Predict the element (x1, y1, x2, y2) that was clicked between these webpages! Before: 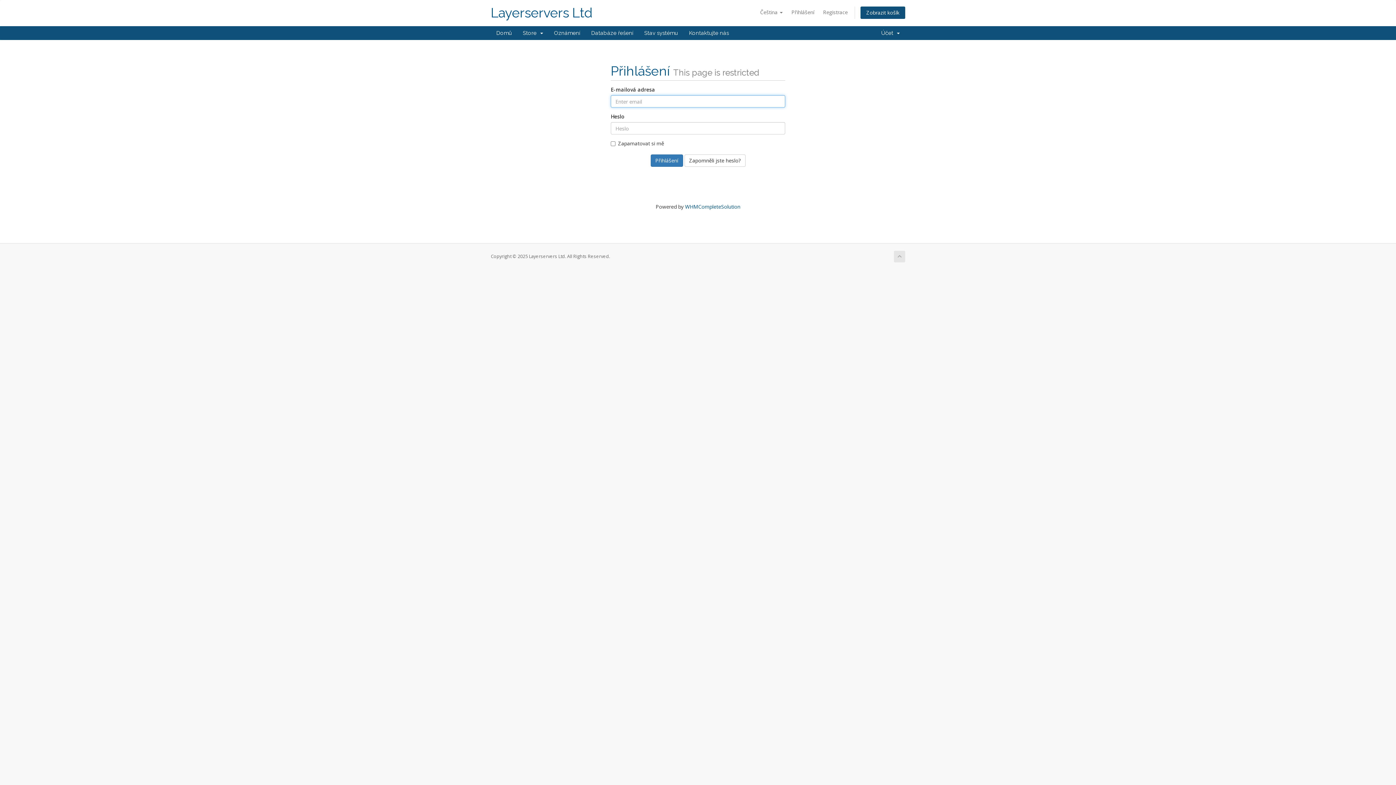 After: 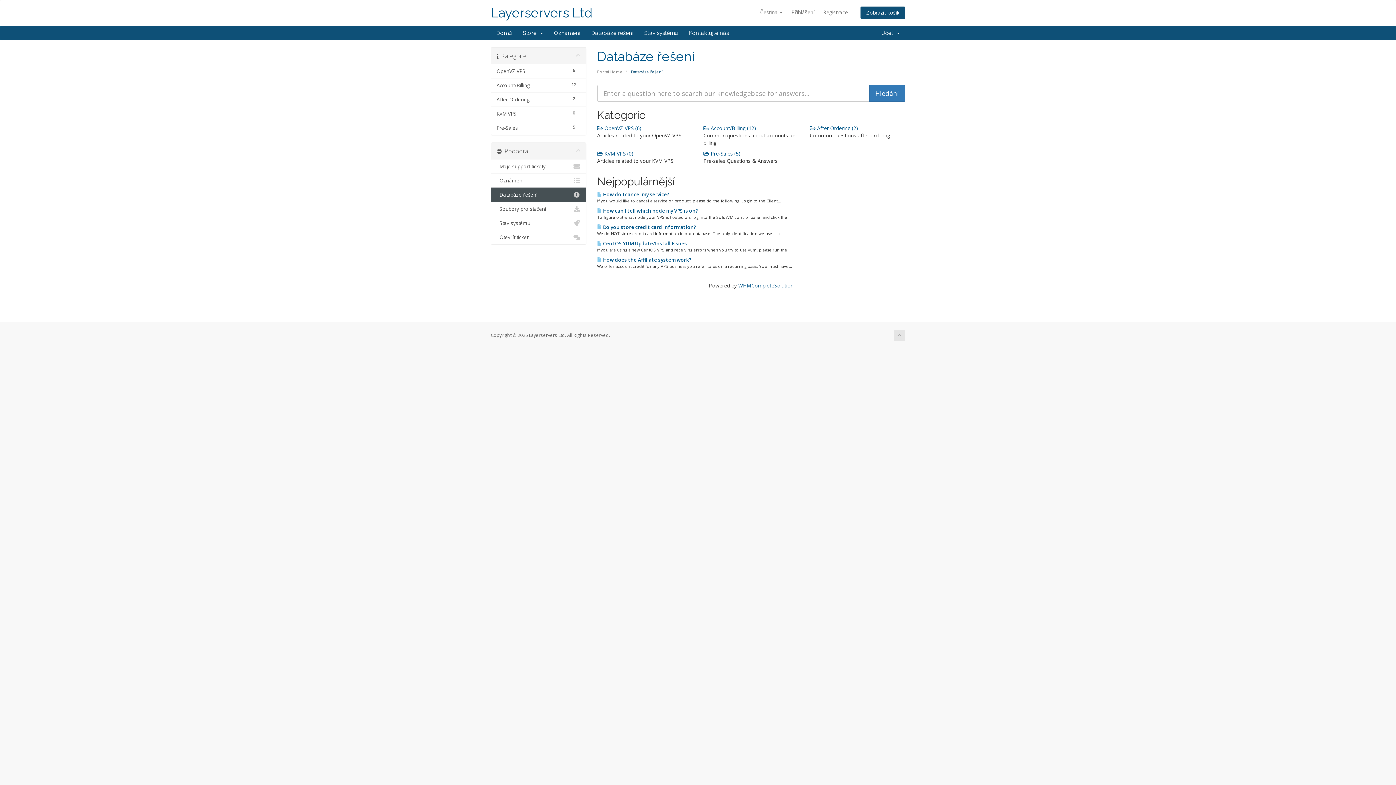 Action: label: Databáze řešení bbox: (585, 26, 638, 40)